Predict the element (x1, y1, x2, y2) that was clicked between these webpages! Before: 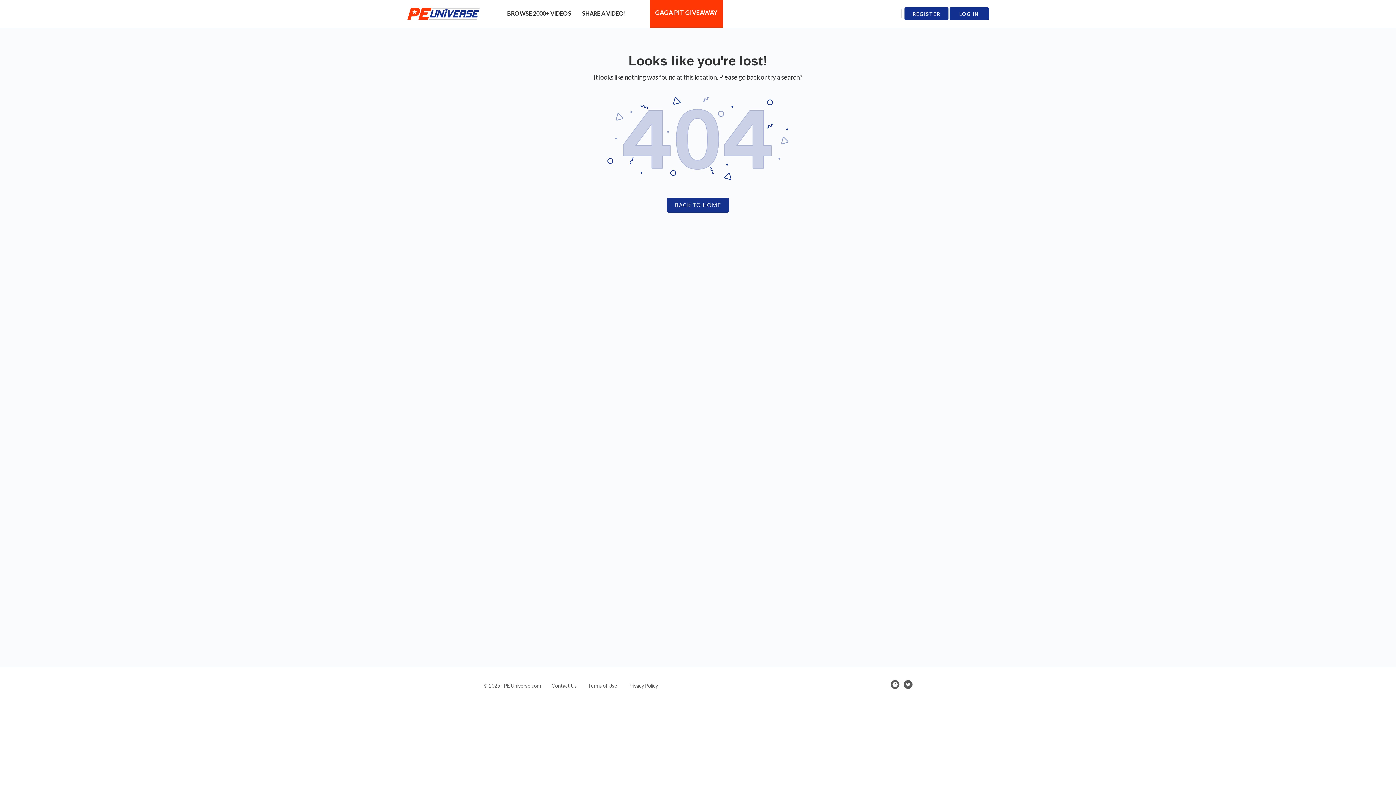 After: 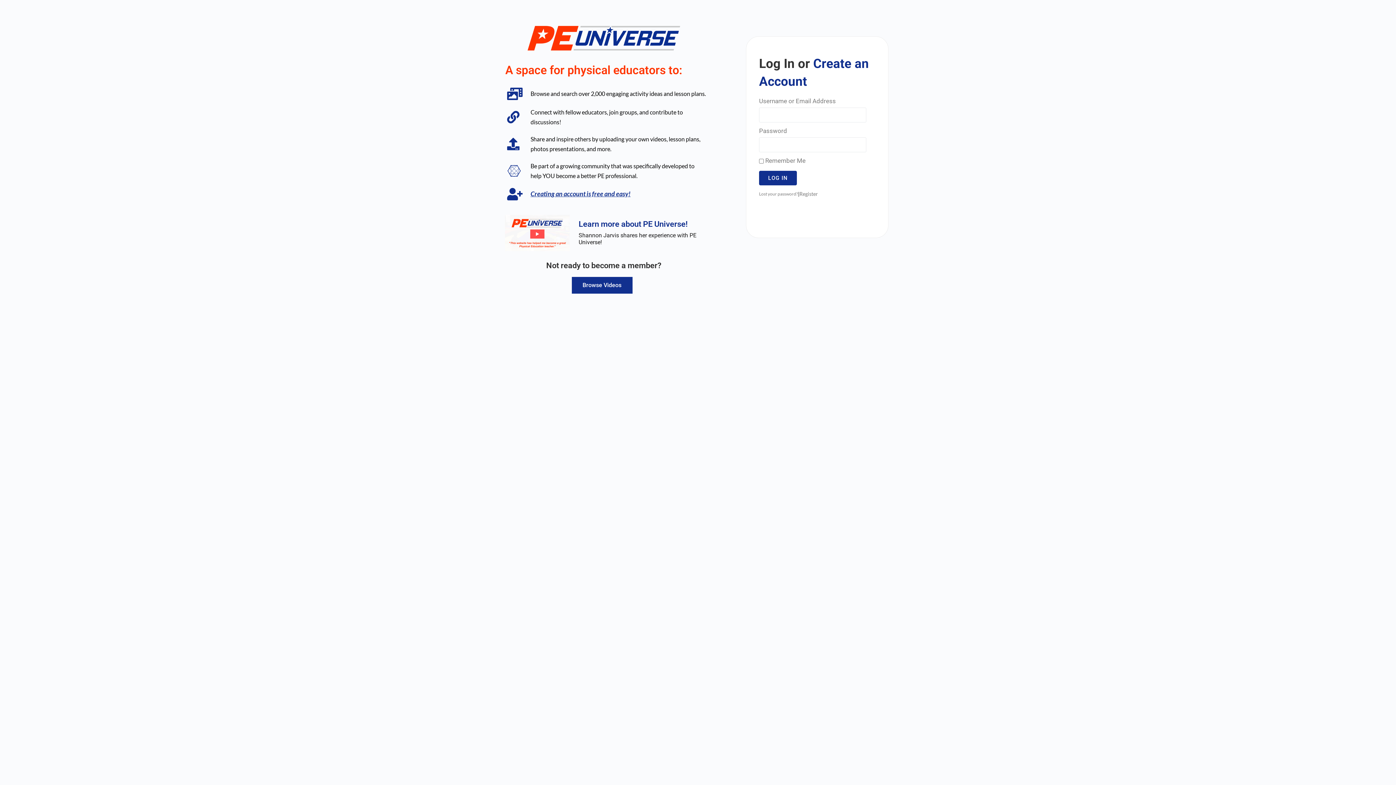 Action: label: SHARE A VIDEO! bbox: (578, 0, 629, 27)